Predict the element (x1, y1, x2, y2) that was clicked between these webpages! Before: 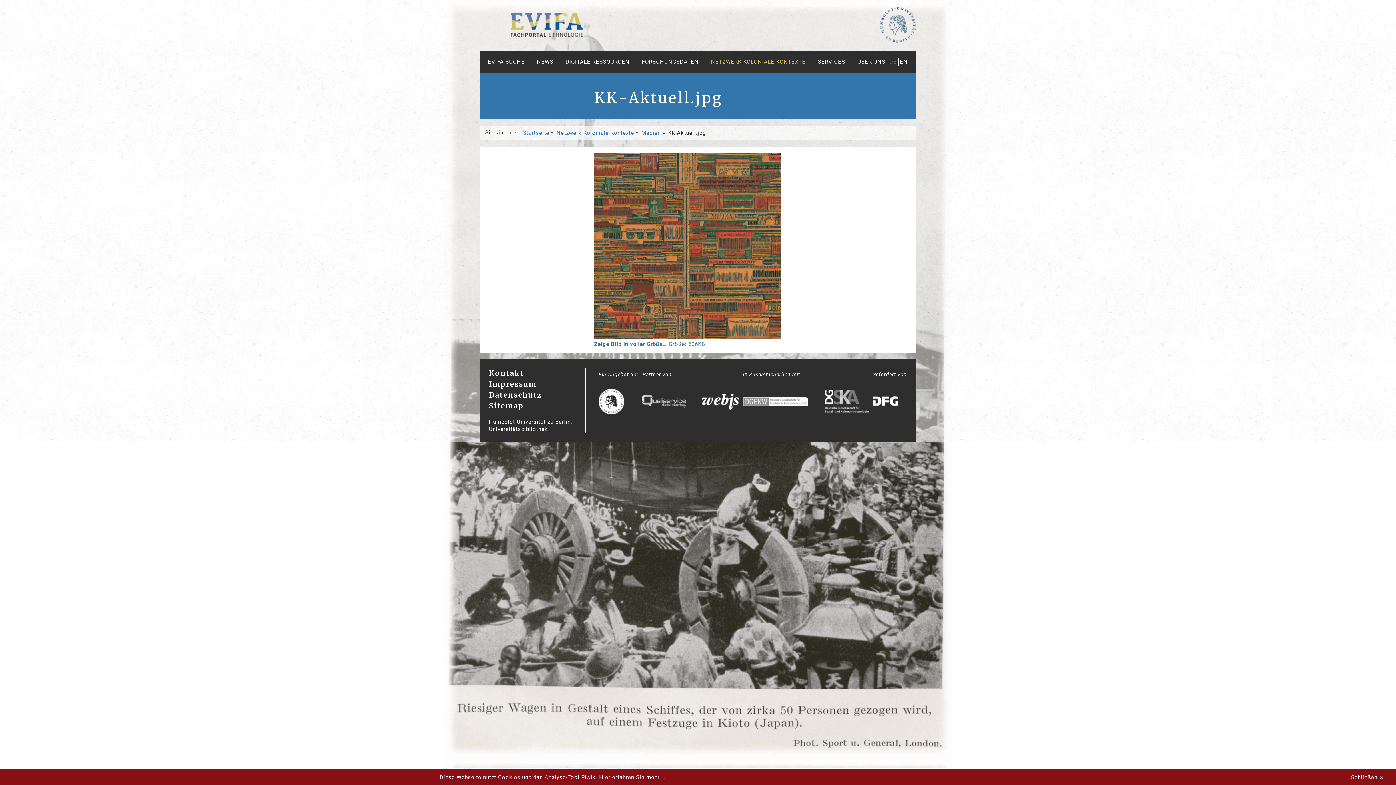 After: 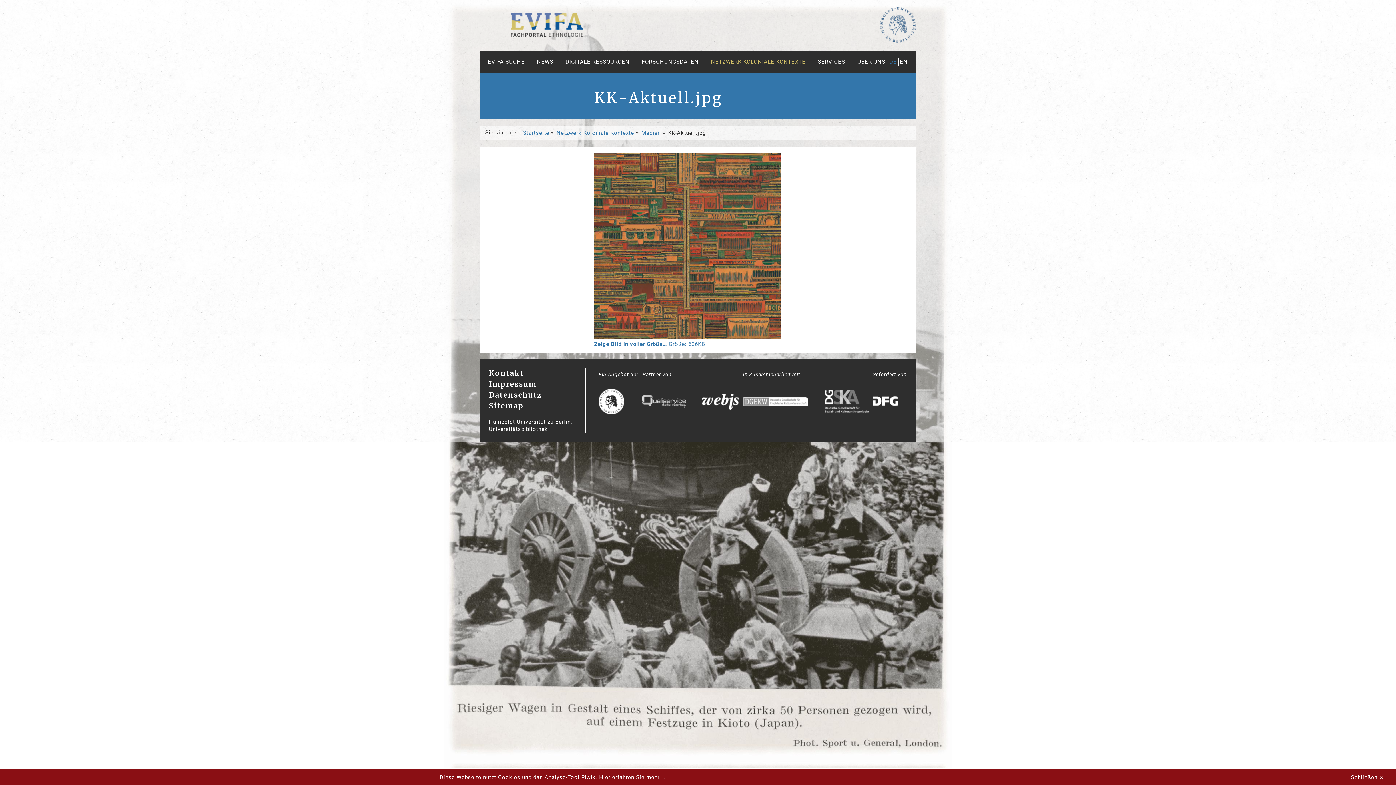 Action: bbox: (702, 393, 739, 411)